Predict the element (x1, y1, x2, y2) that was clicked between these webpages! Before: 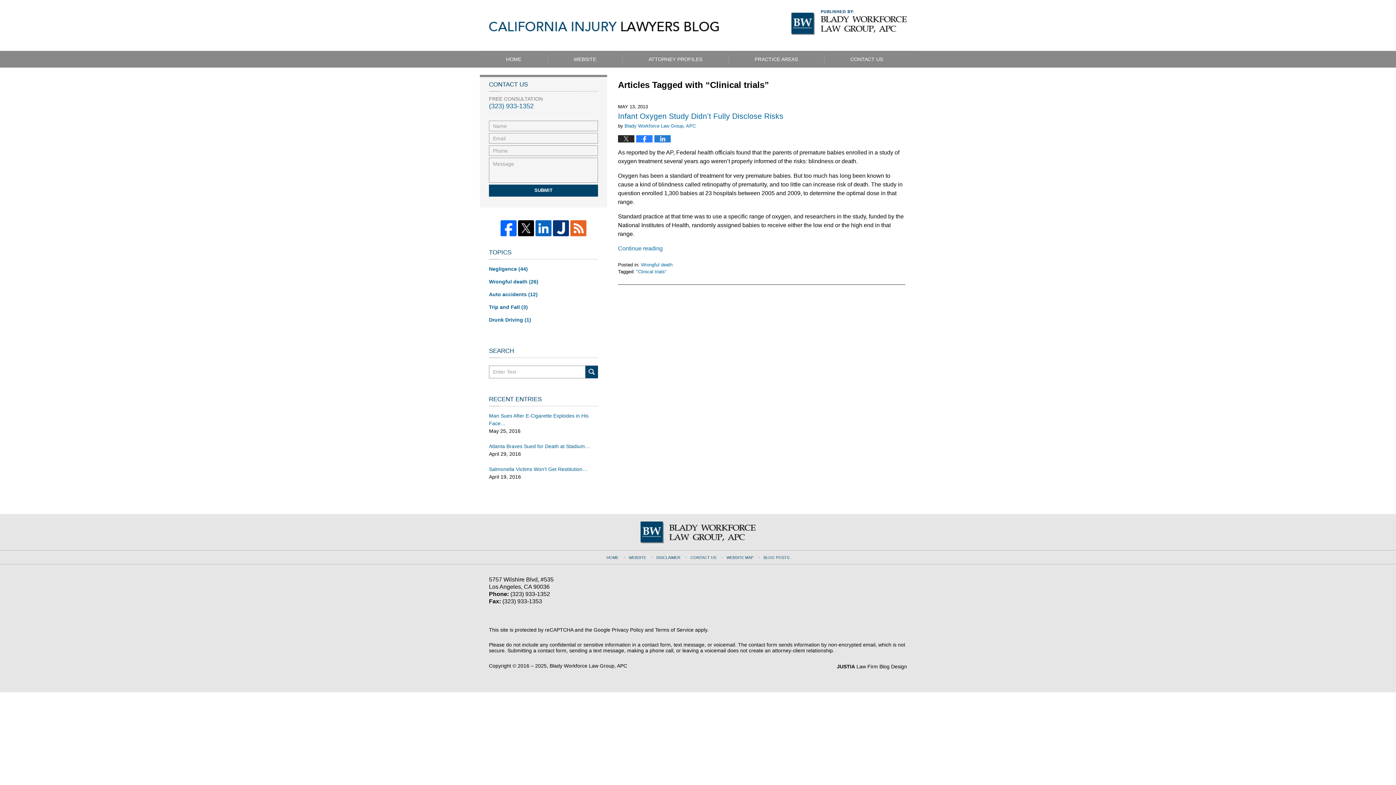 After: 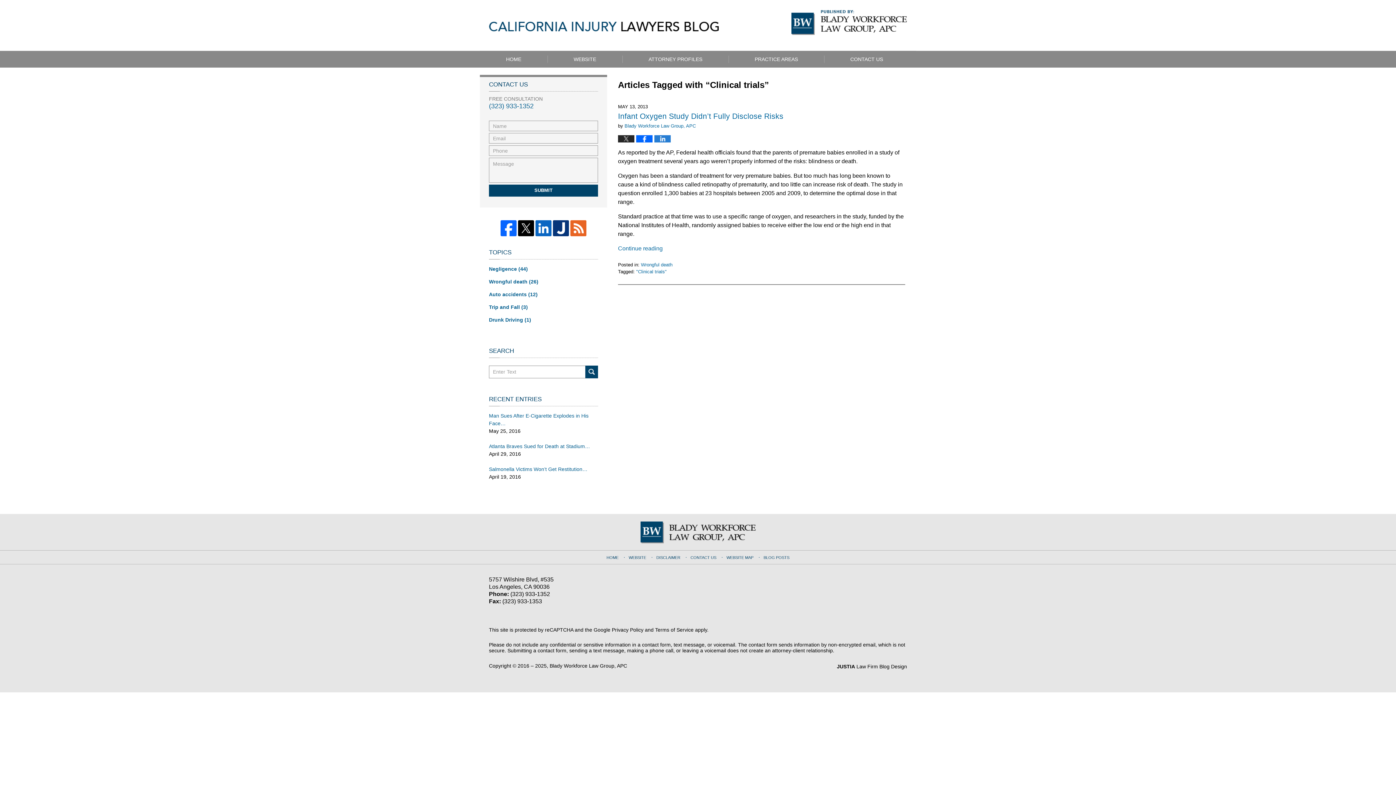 Action: bbox: (636, 135, 652, 142)